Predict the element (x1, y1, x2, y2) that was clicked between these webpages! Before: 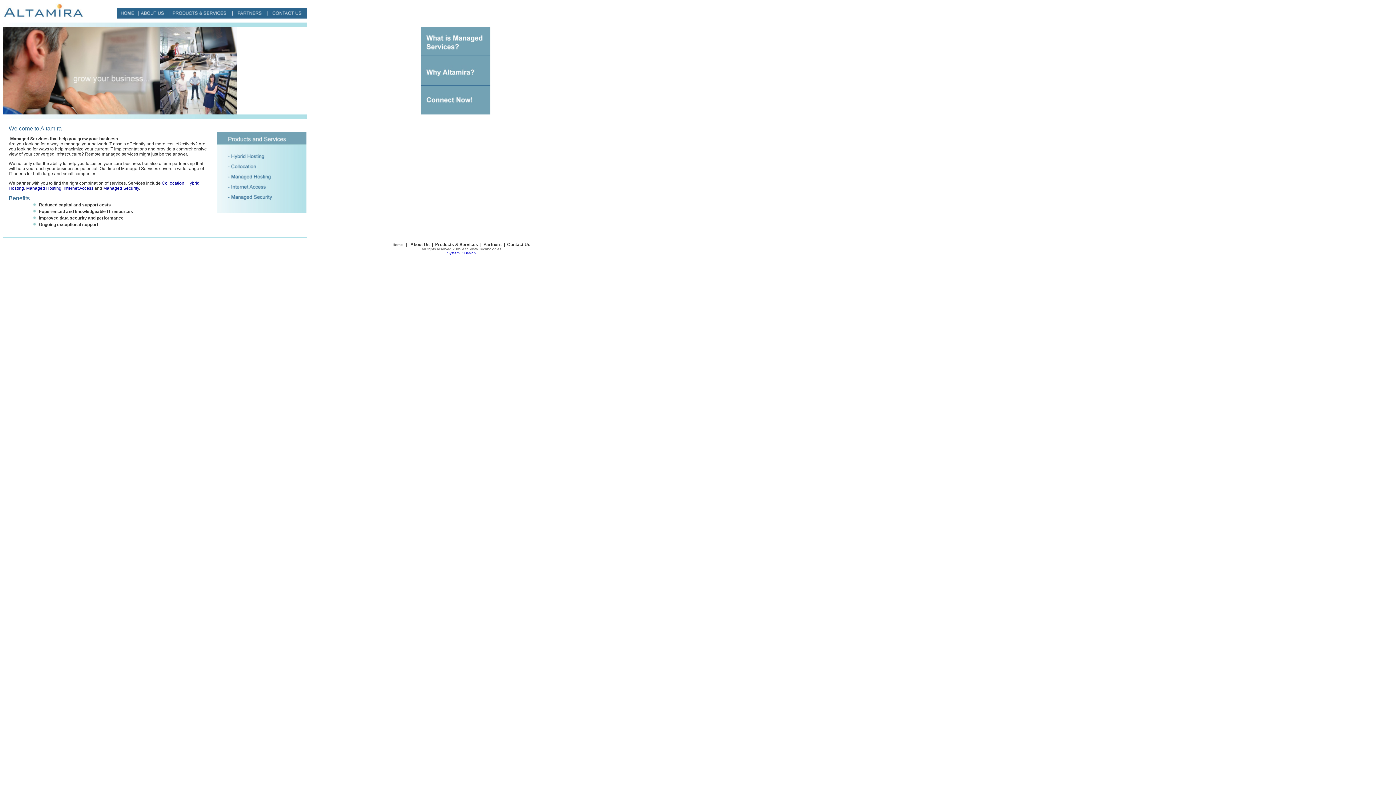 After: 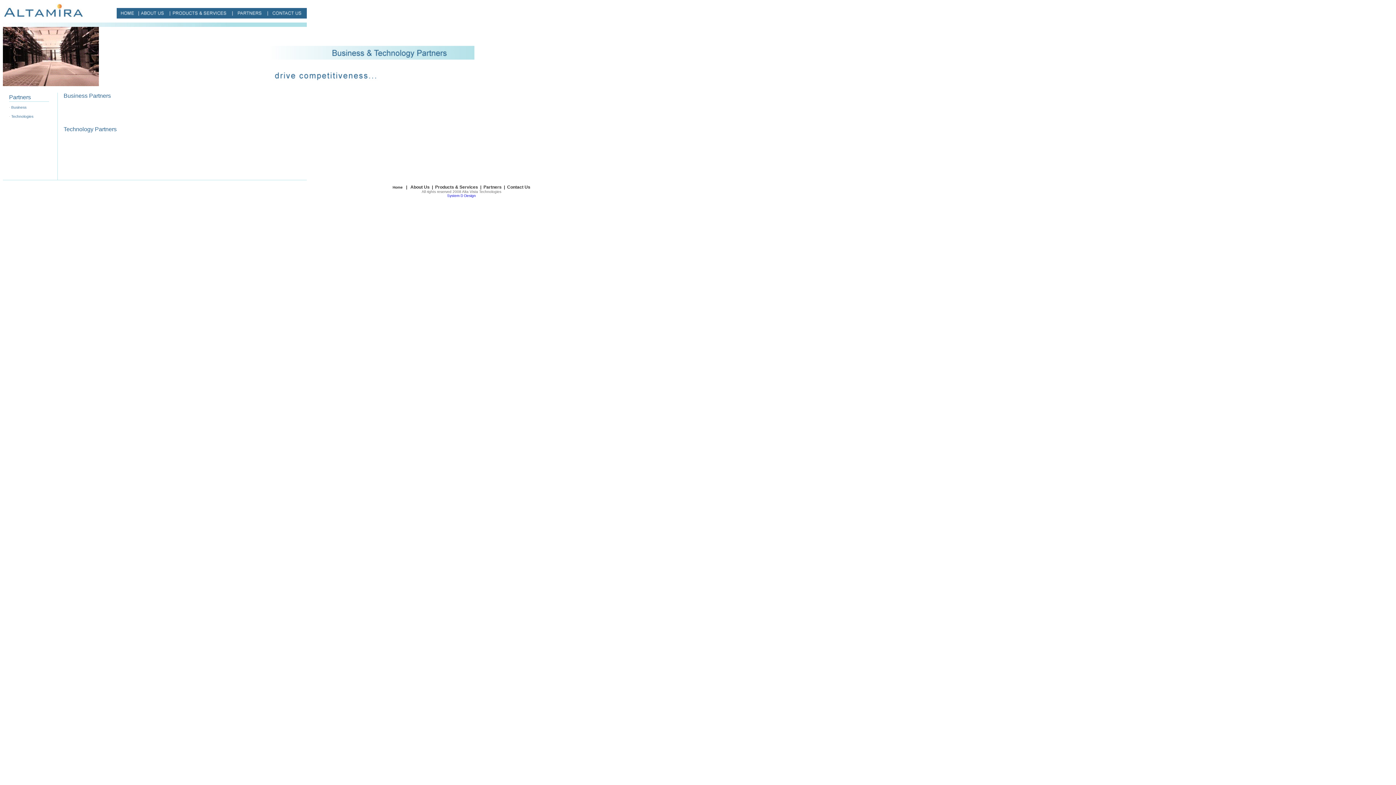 Action: bbox: (233, 12, 270, 18)